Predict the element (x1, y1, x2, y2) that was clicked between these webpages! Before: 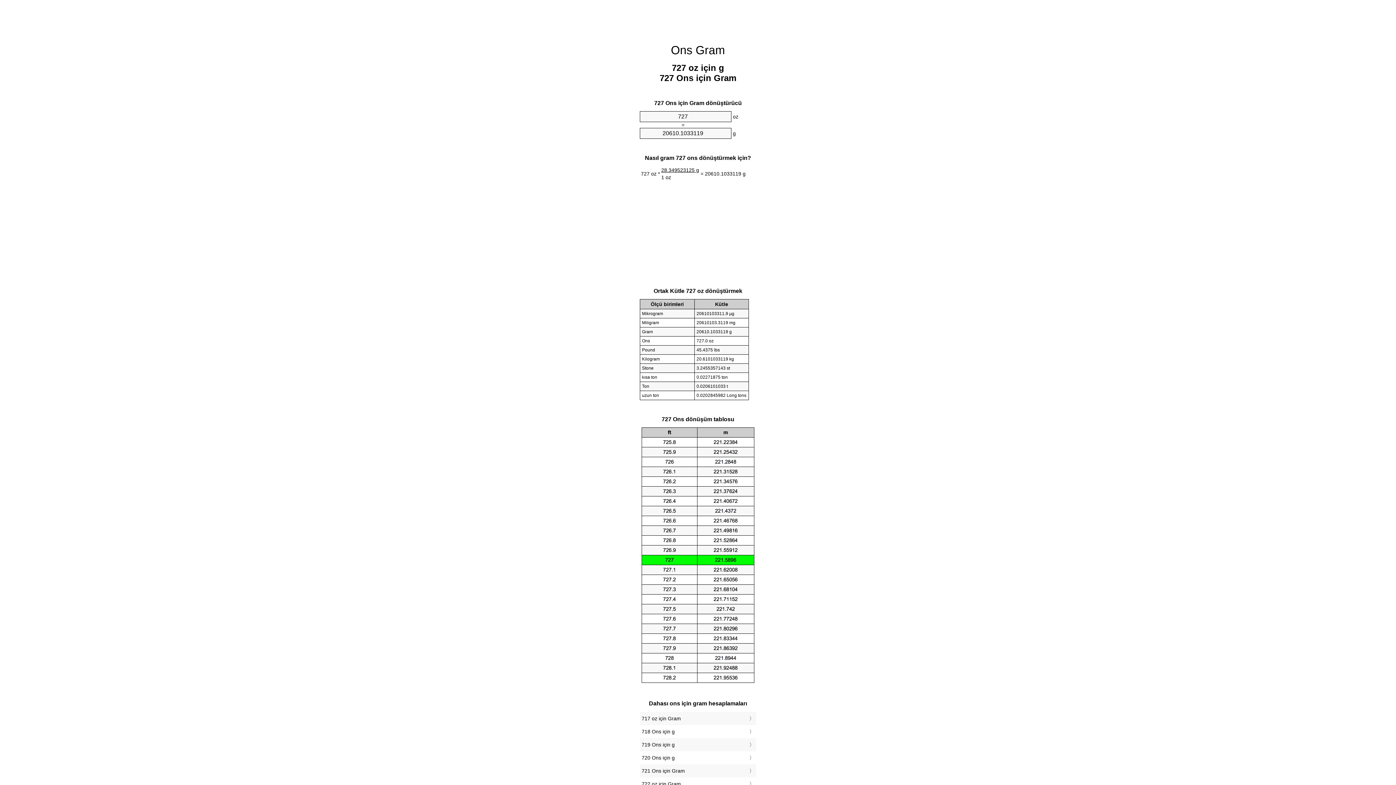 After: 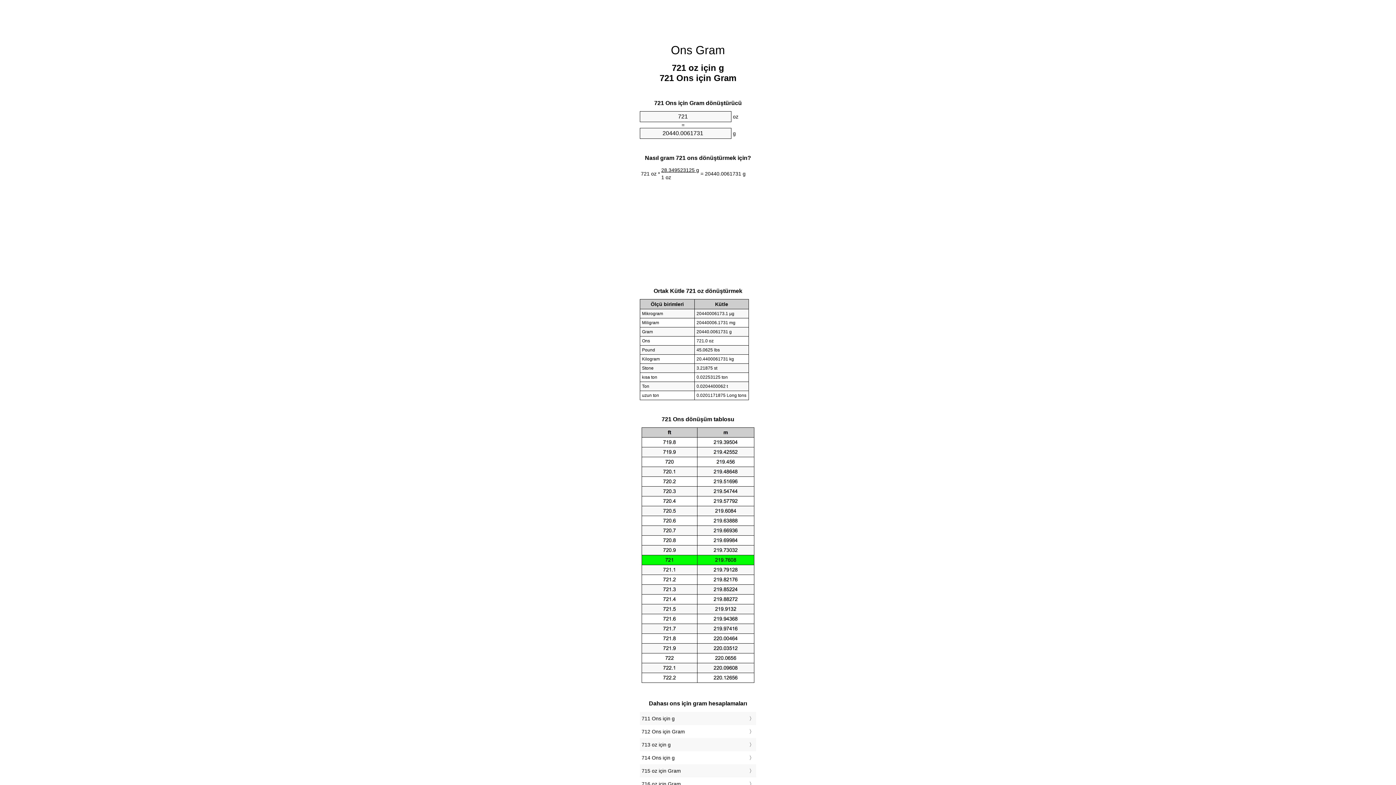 Action: bbox: (641, 766, 754, 776) label: 721 Ons için Gram